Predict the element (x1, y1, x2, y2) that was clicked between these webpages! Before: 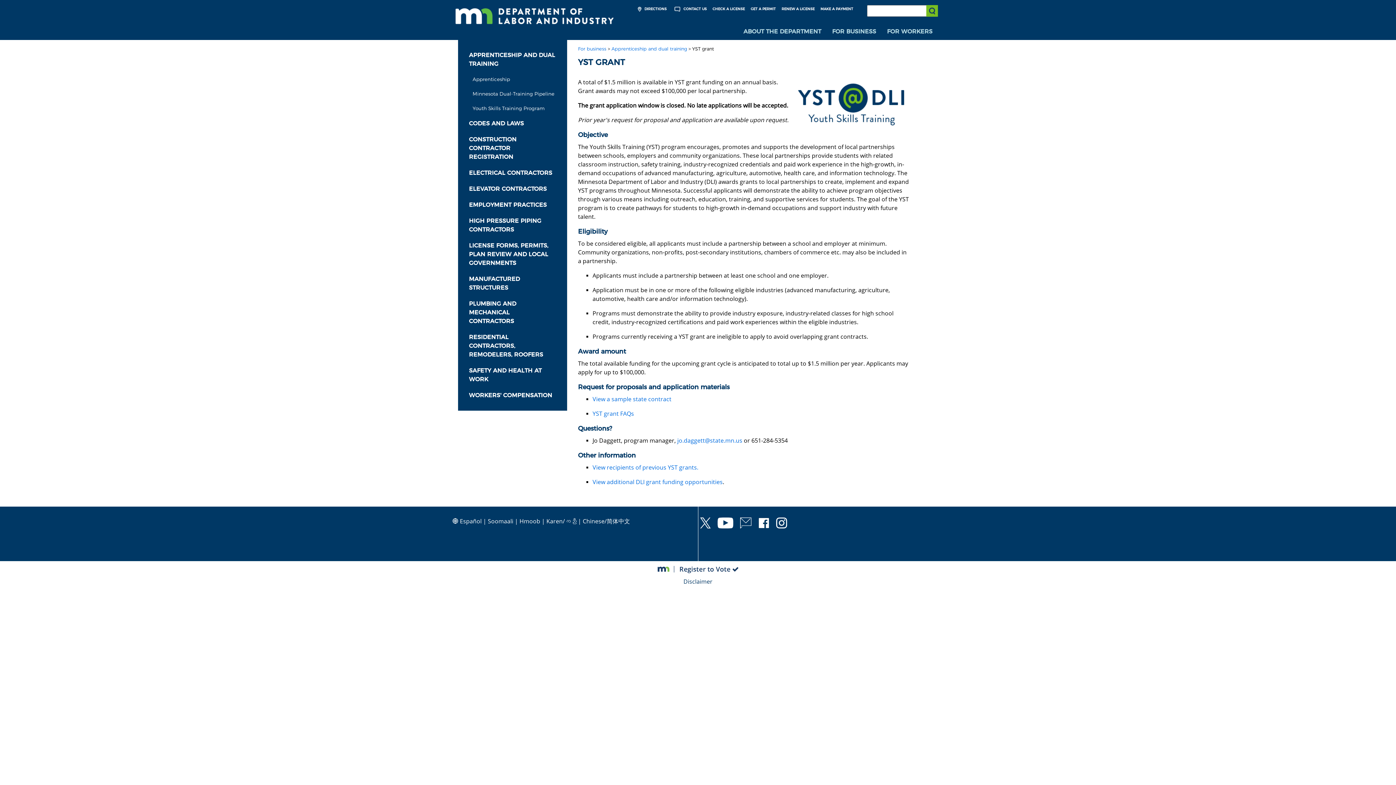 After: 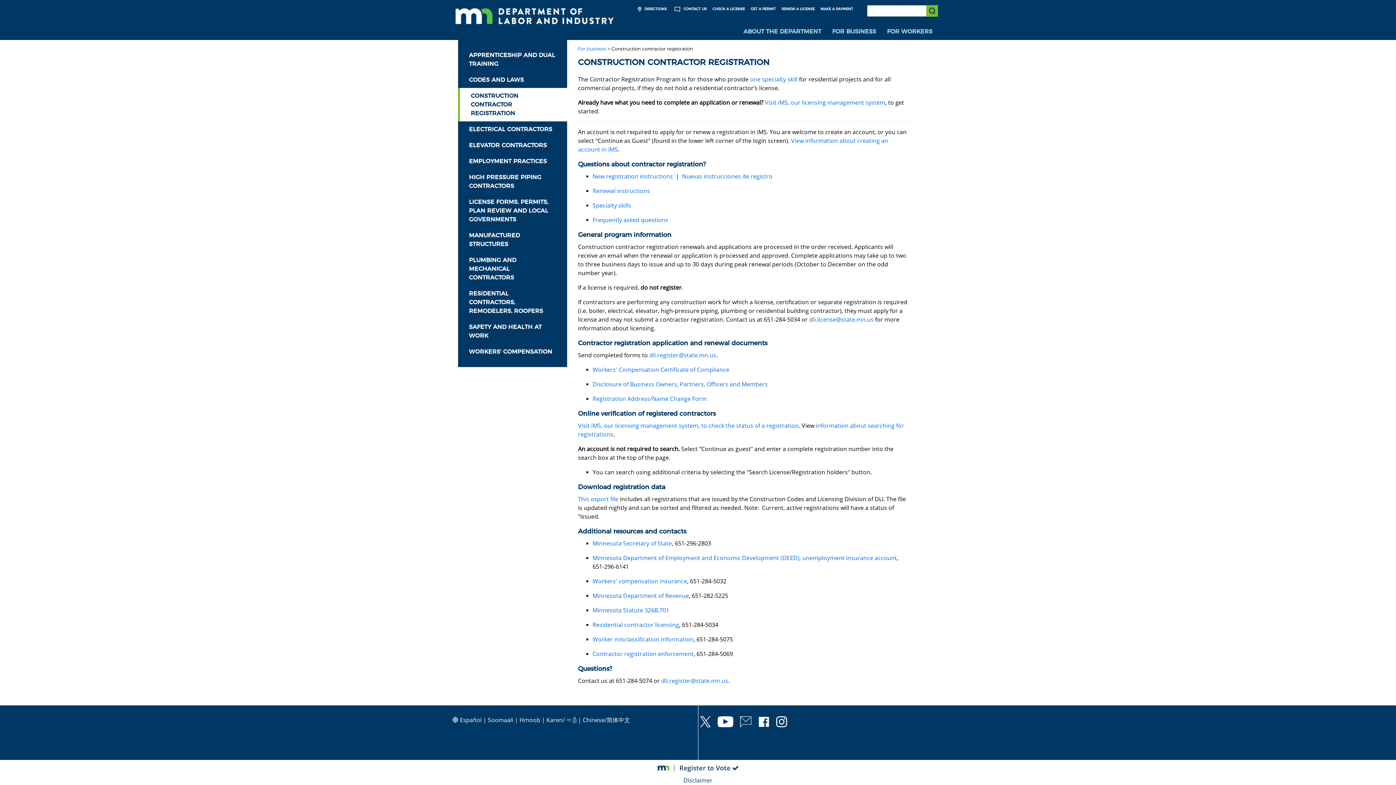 Action: bbox: (458, 131, 567, 165) label: CONSTRUCTION CONTRACTOR REGISTRATION